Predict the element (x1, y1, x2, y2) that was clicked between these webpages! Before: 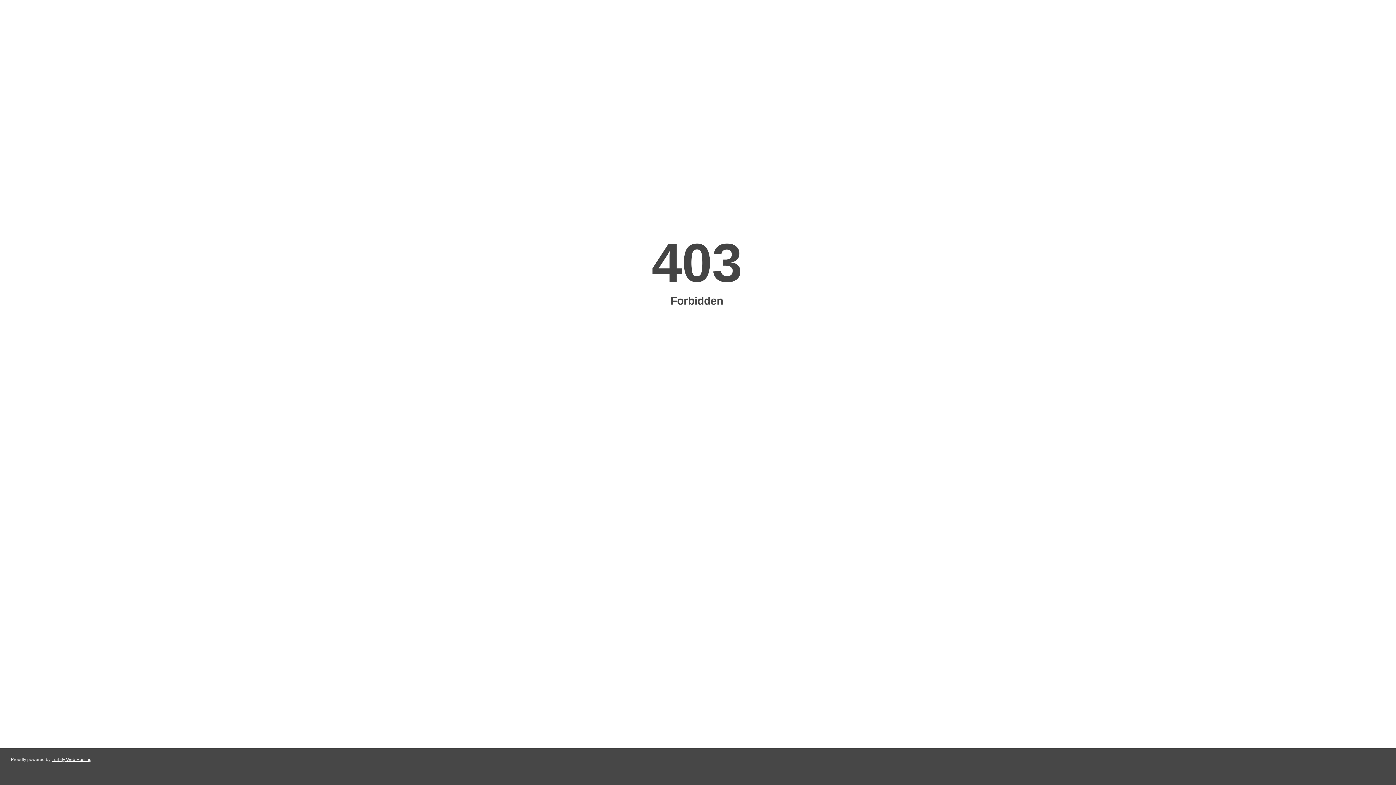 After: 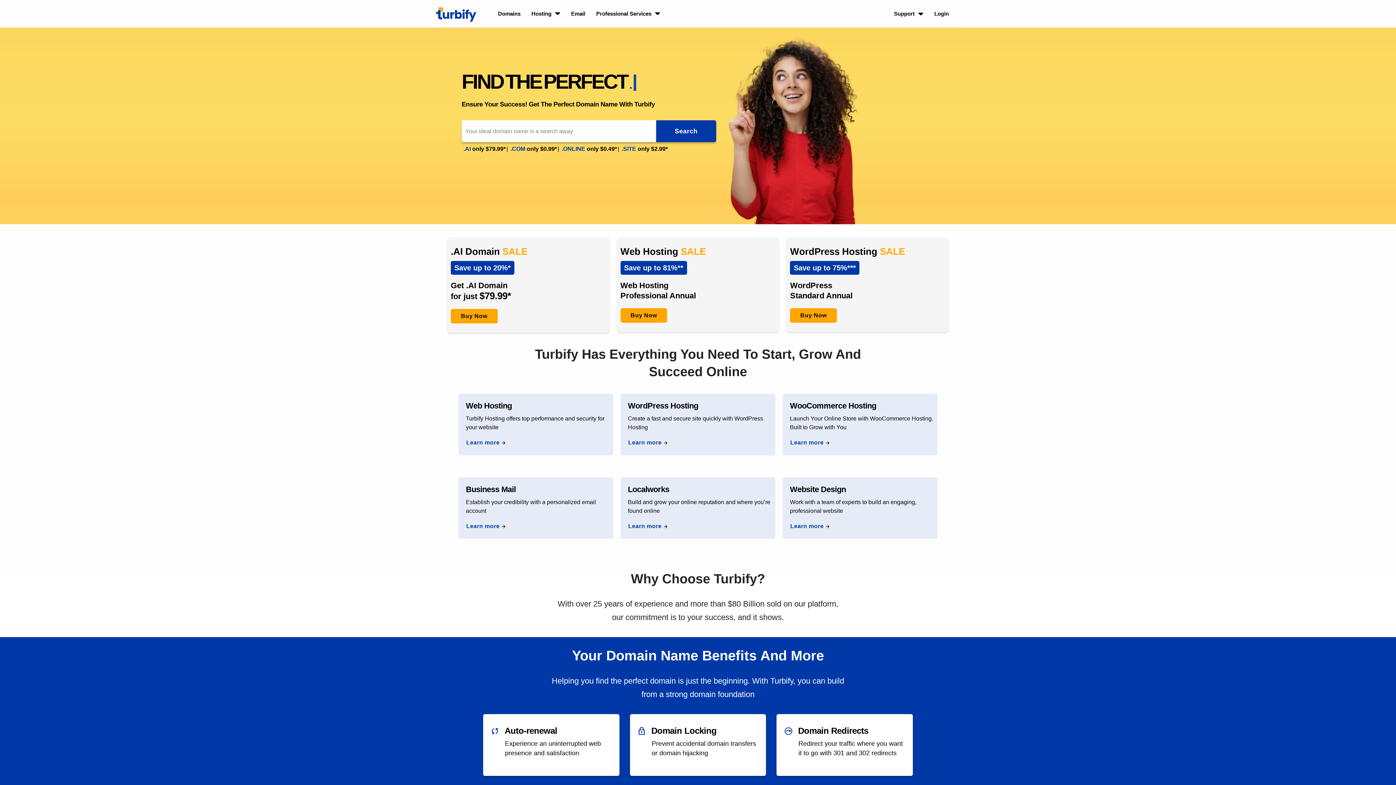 Action: bbox: (51, 757, 91, 762) label: Turbify Web Hosting